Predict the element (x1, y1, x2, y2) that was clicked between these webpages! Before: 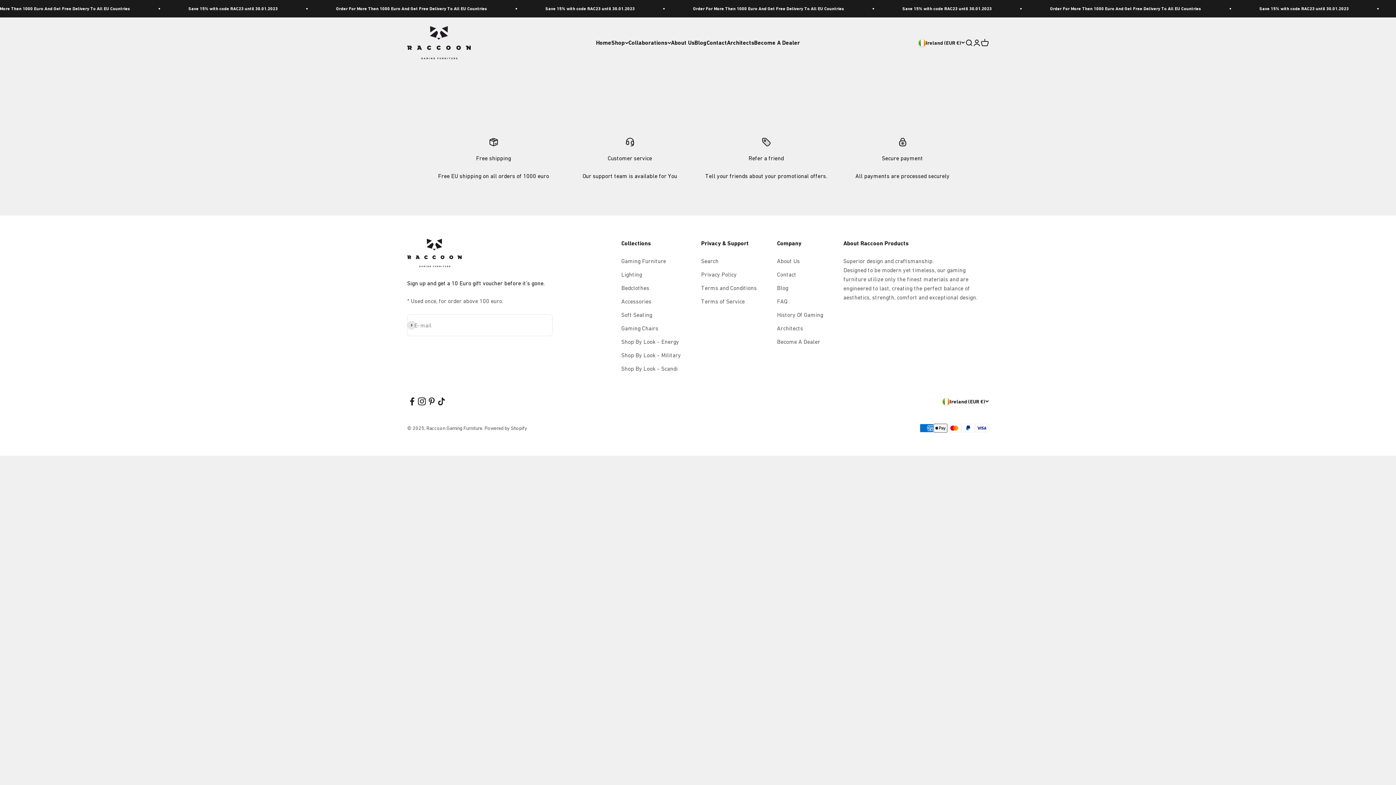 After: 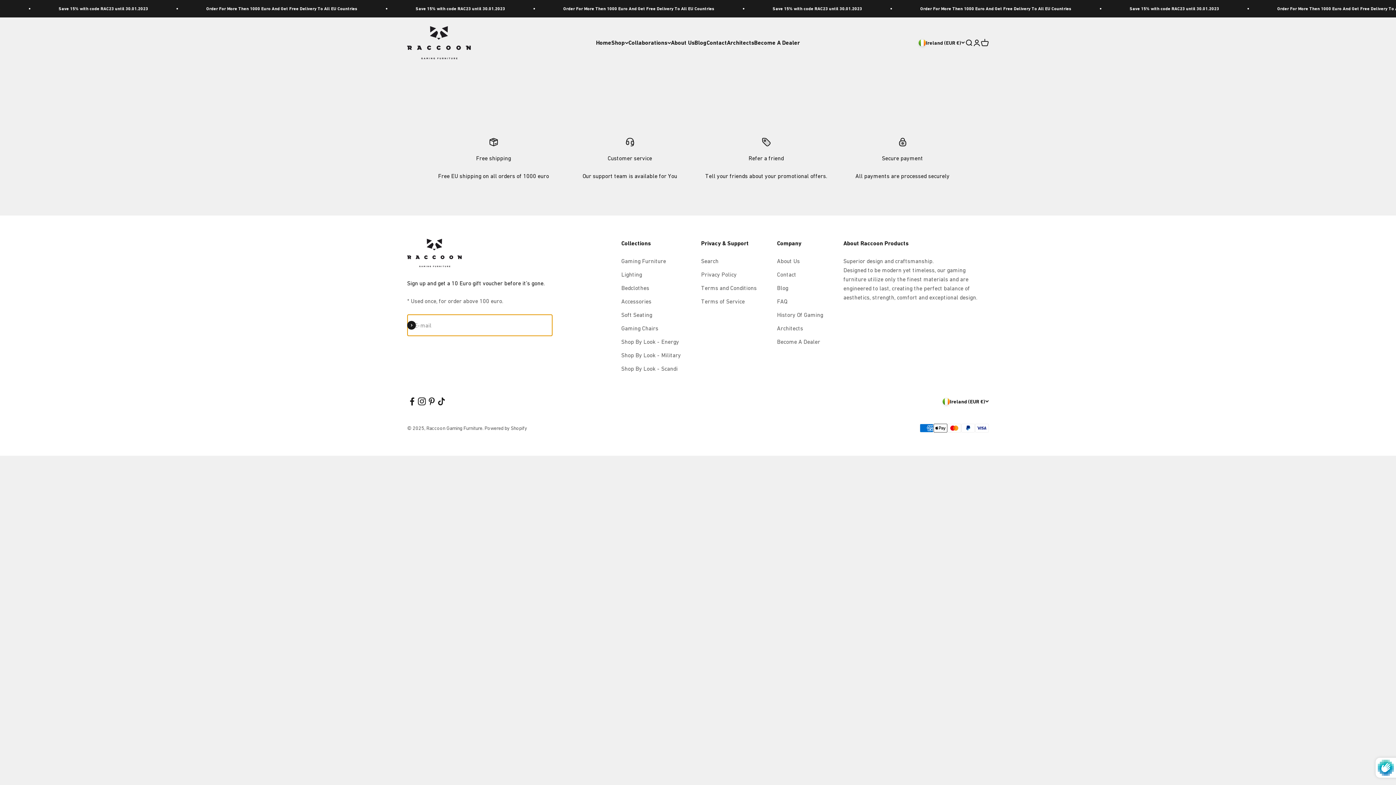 Action: bbox: (407, 321, 416, 329) label: Subscribe